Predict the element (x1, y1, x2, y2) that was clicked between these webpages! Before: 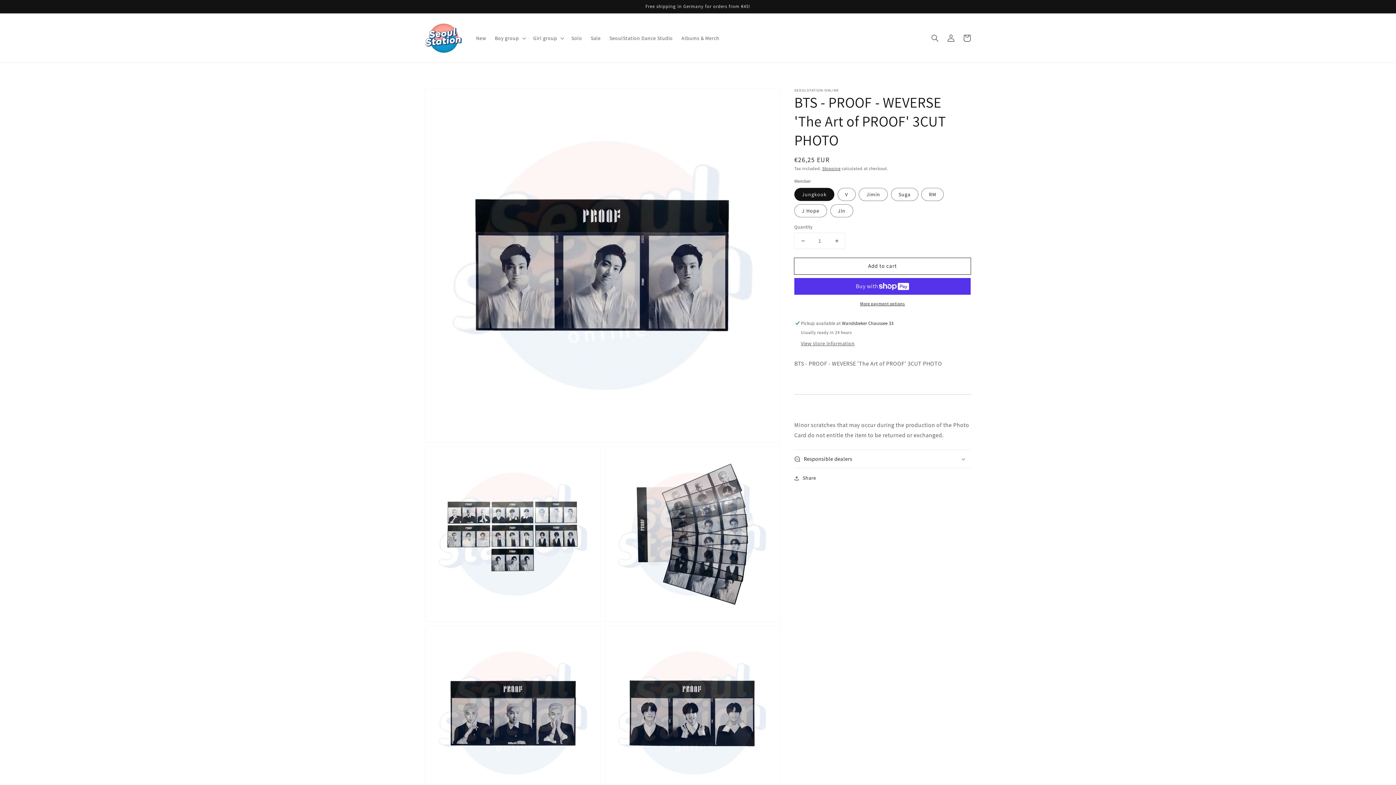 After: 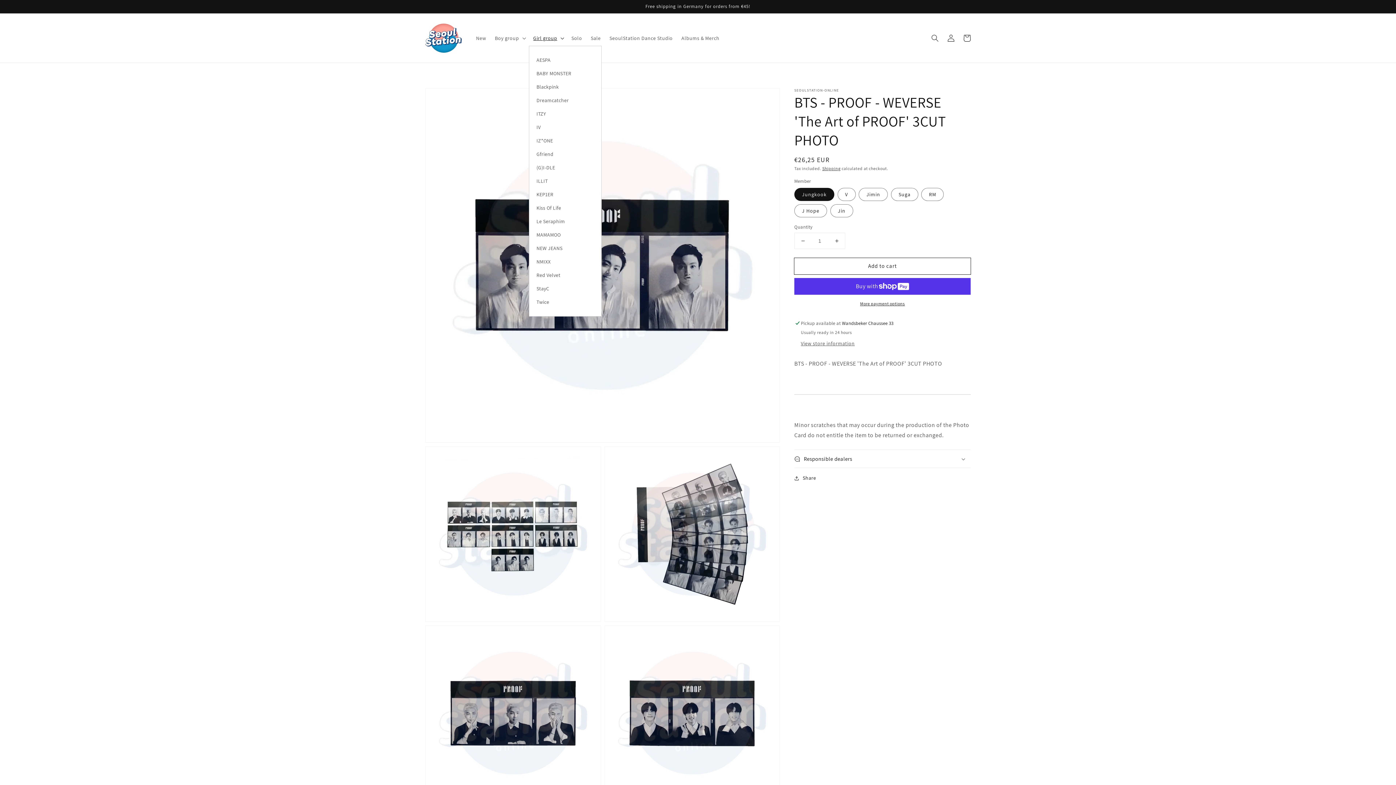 Action: bbox: (528, 30, 567, 45) label: Girl group